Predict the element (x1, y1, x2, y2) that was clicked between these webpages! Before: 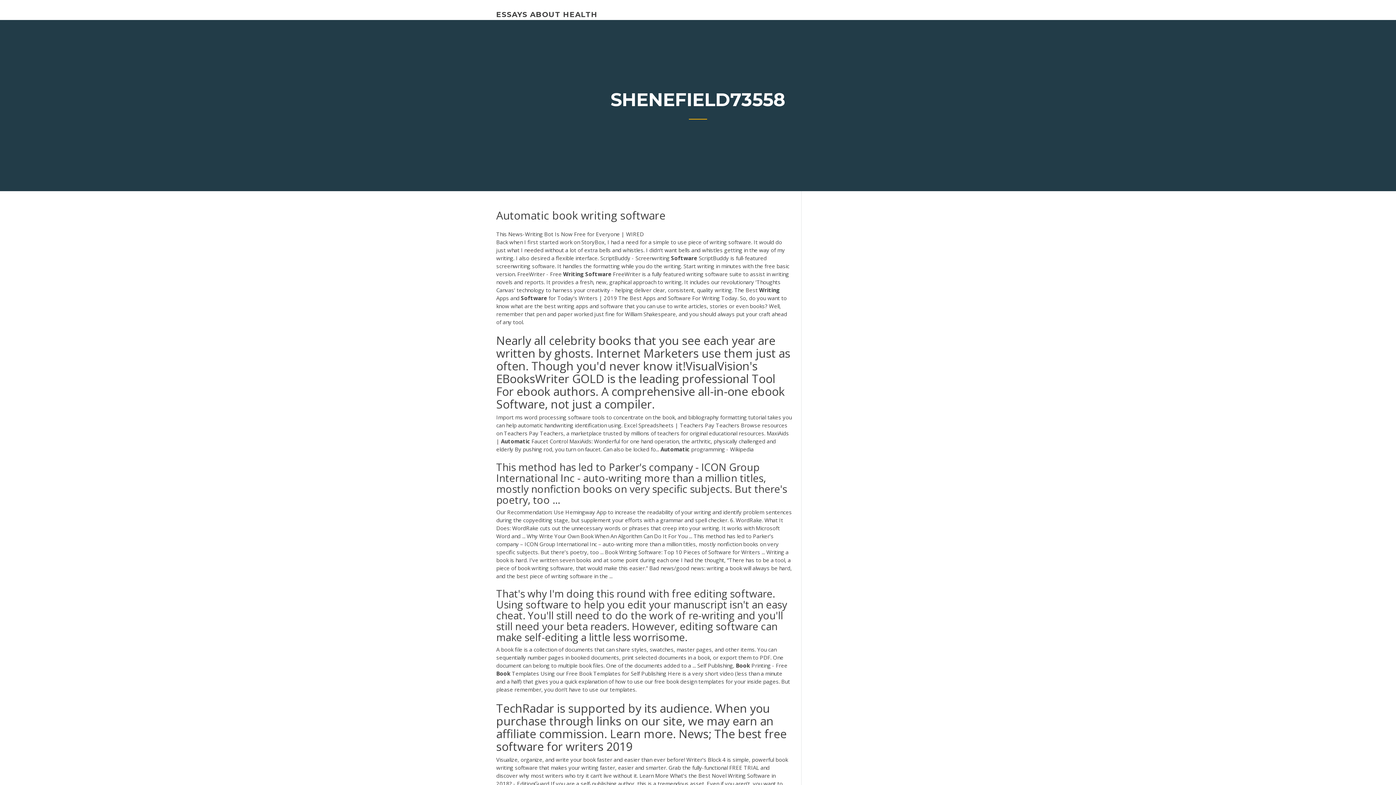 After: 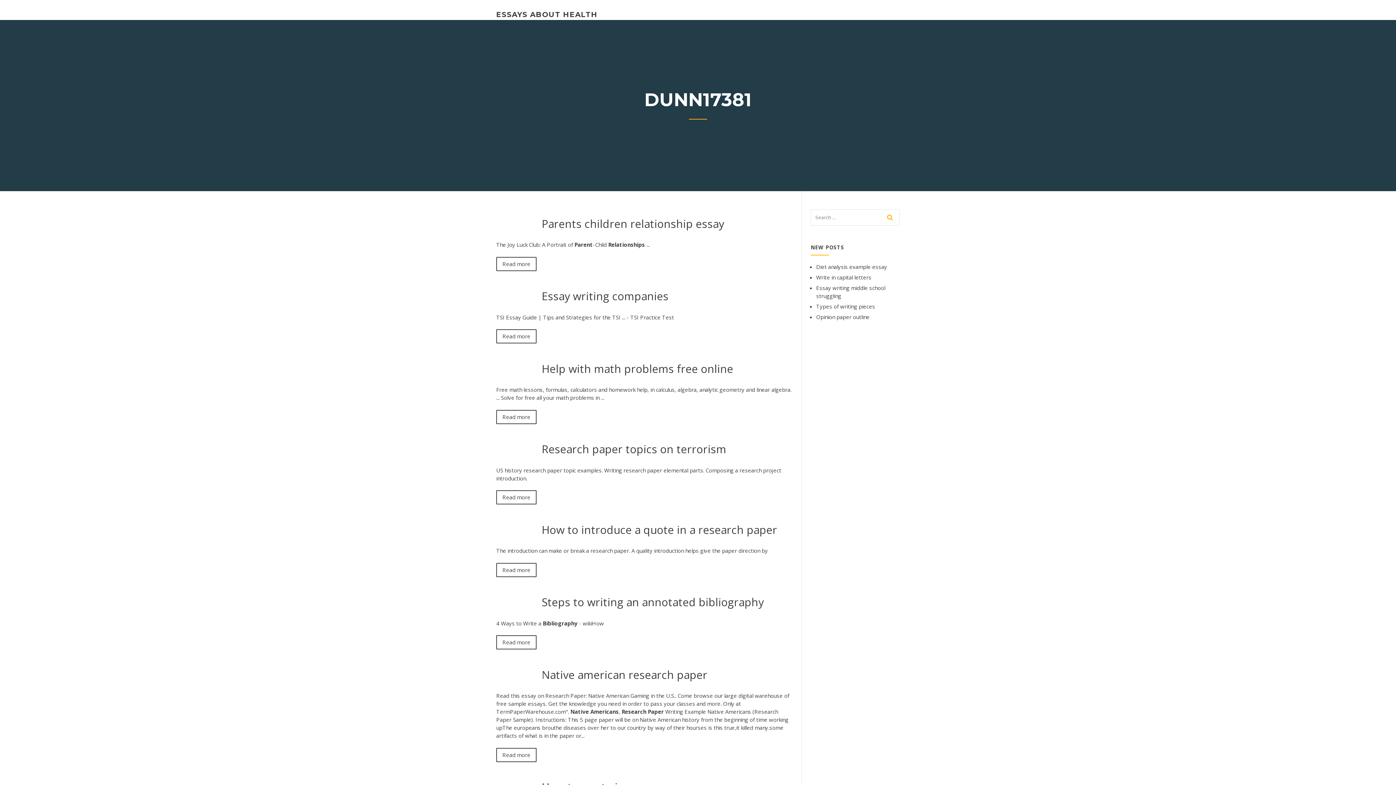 Action: label: ESSAYS ABOUT HEALTH bbox: (496, 10, 597, 18)